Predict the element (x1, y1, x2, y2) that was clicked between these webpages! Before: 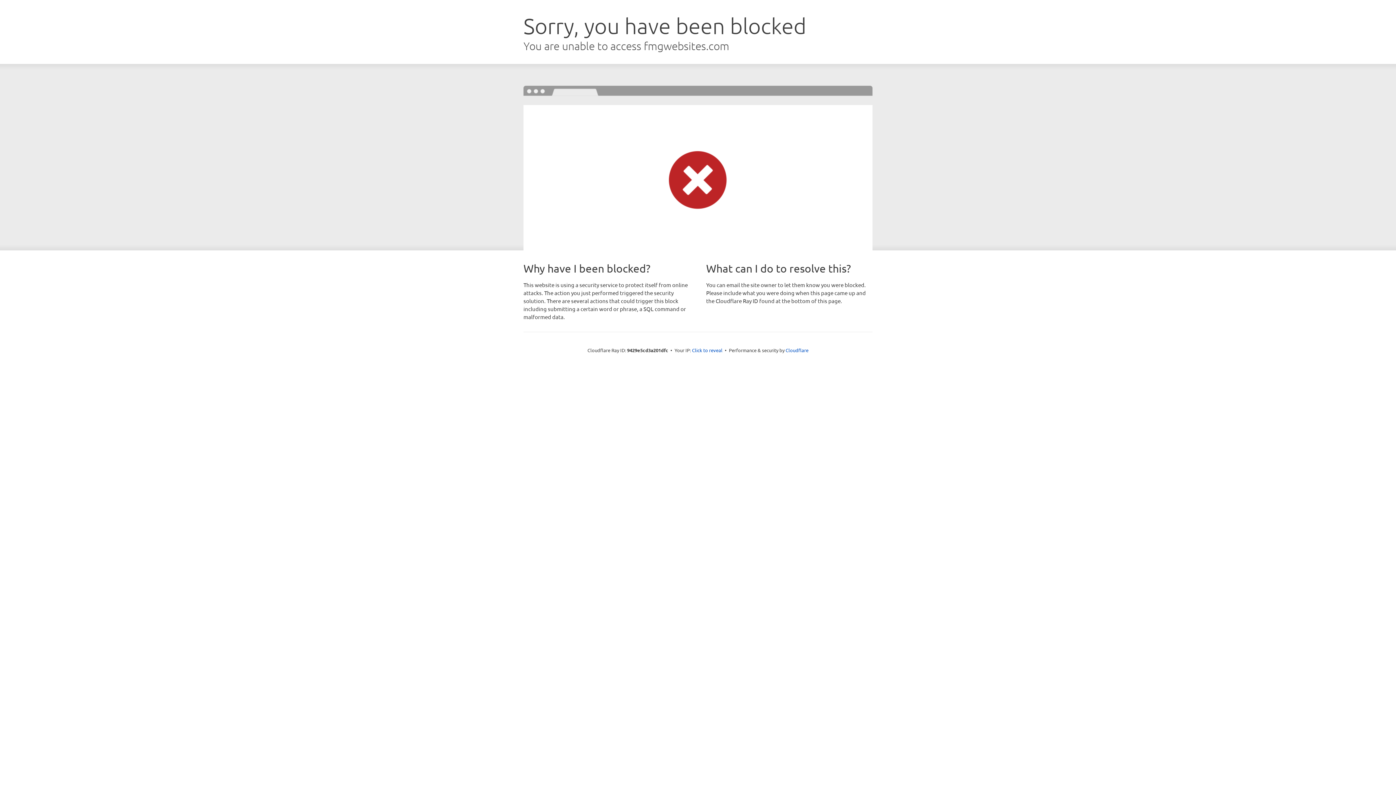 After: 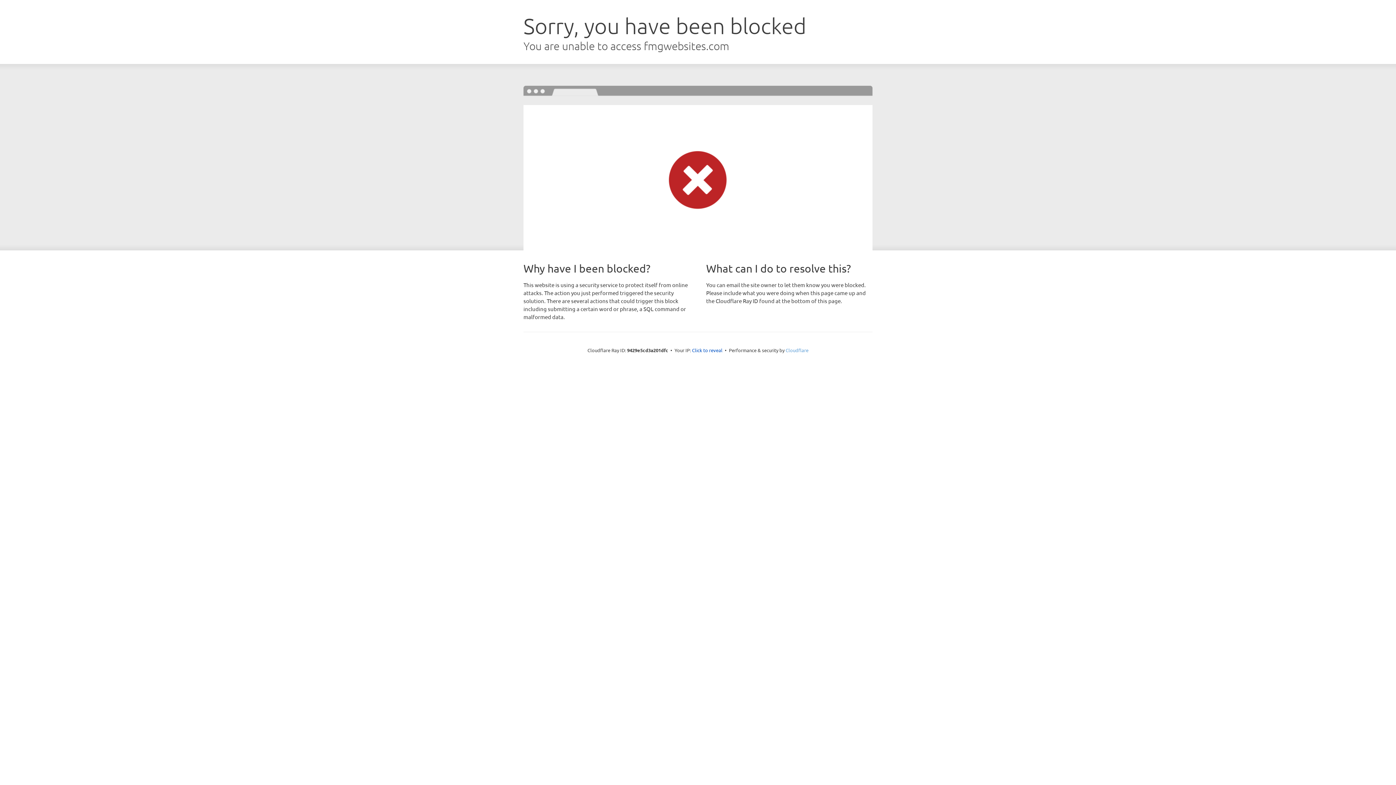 Action: bbox: (785, 347, 808, 353) label: Cloudflare